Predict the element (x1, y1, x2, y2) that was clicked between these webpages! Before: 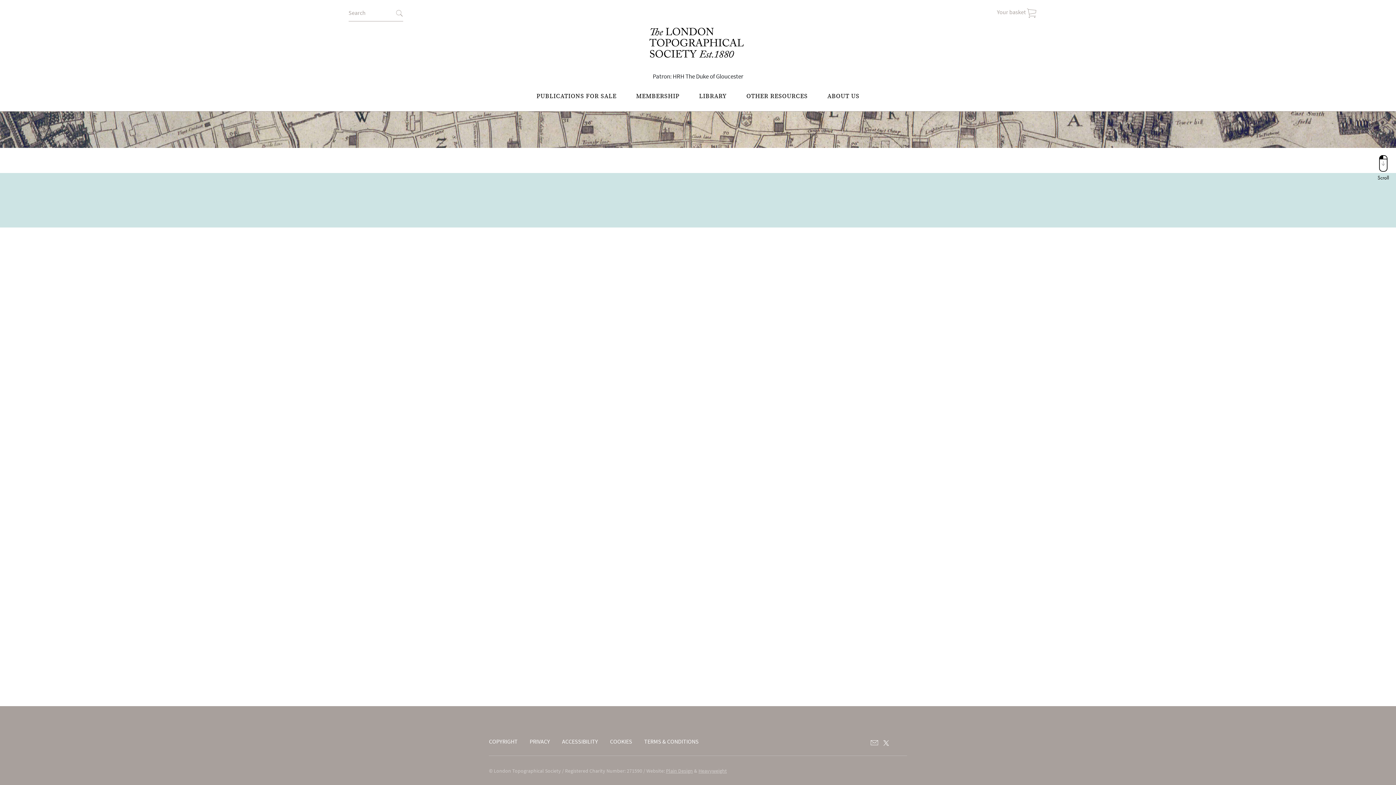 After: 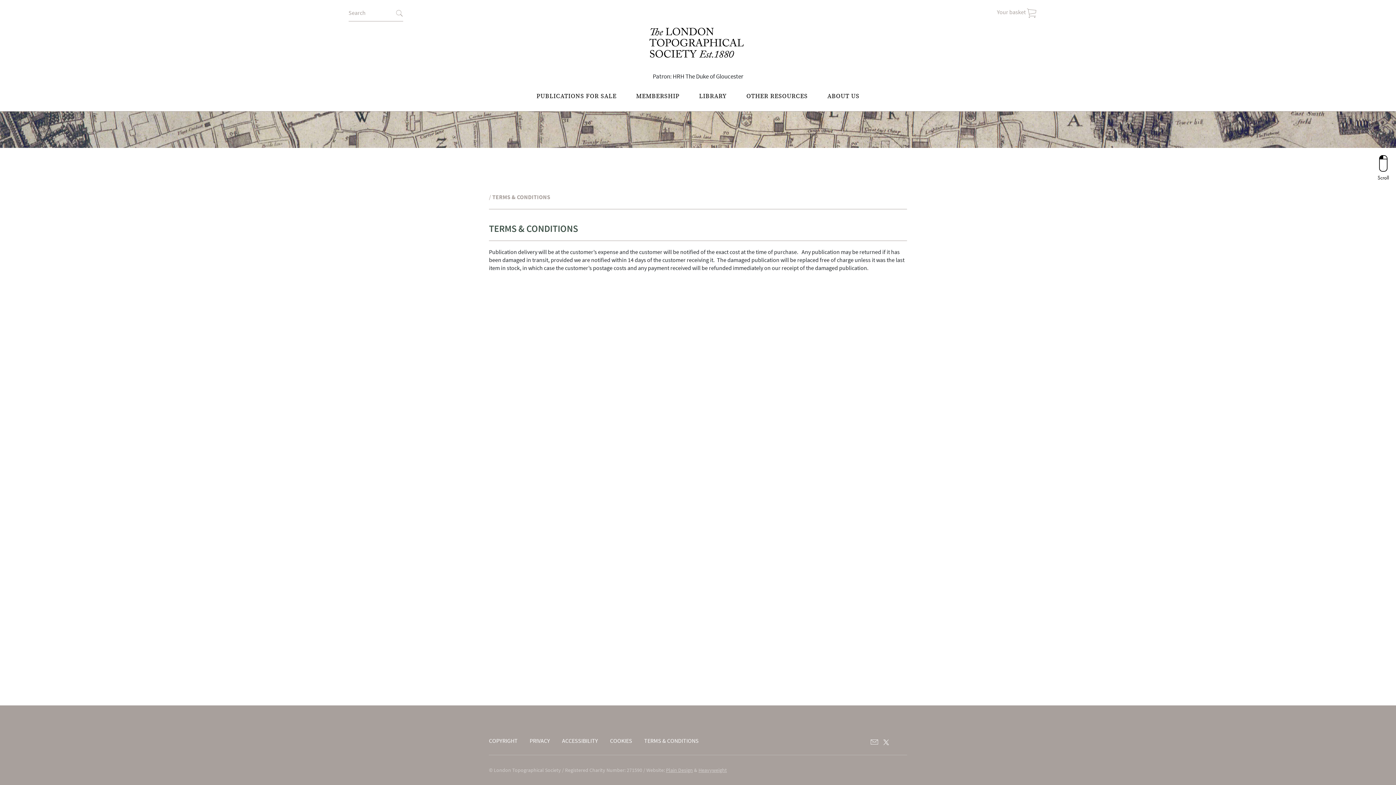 Action: label: TERMS & CONDITIONS bbox: (644, 738, 698, 745)